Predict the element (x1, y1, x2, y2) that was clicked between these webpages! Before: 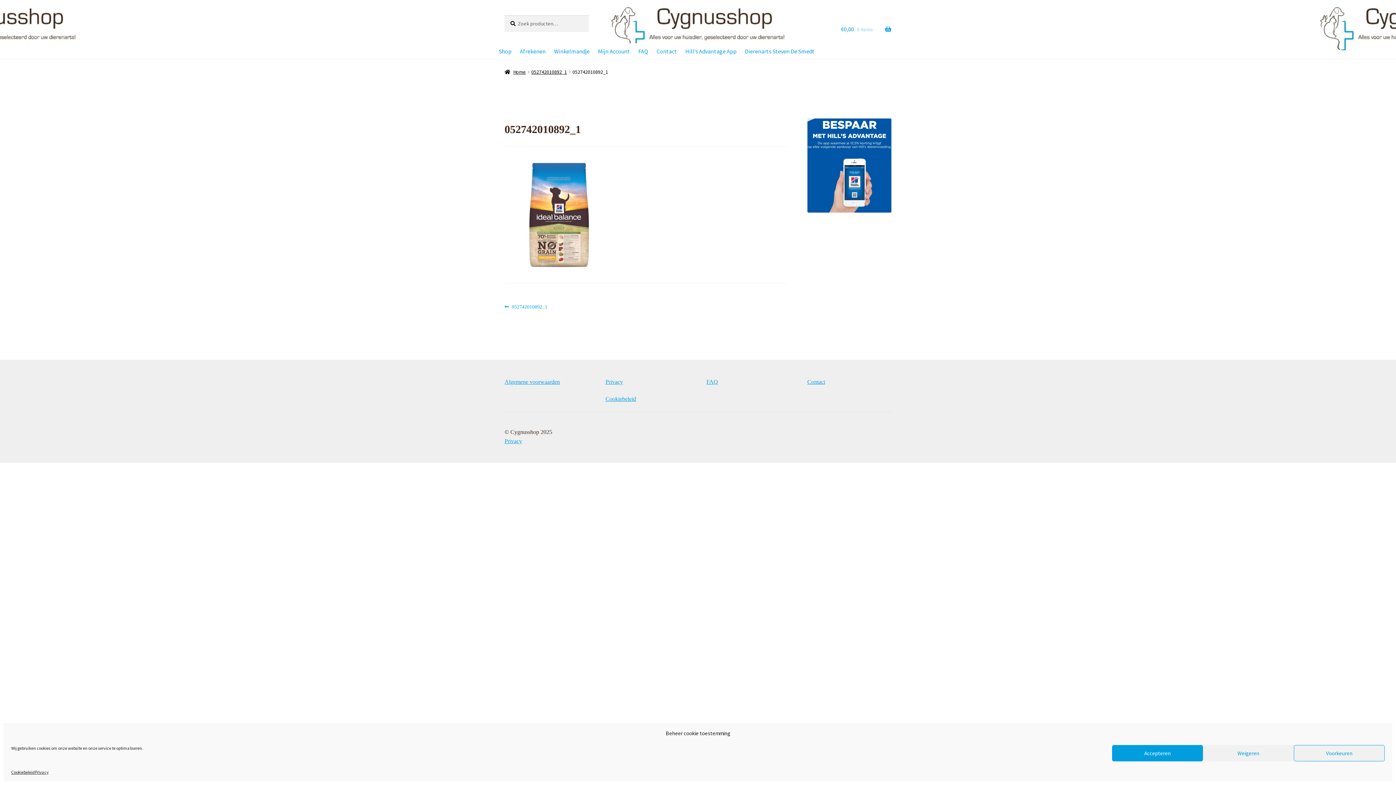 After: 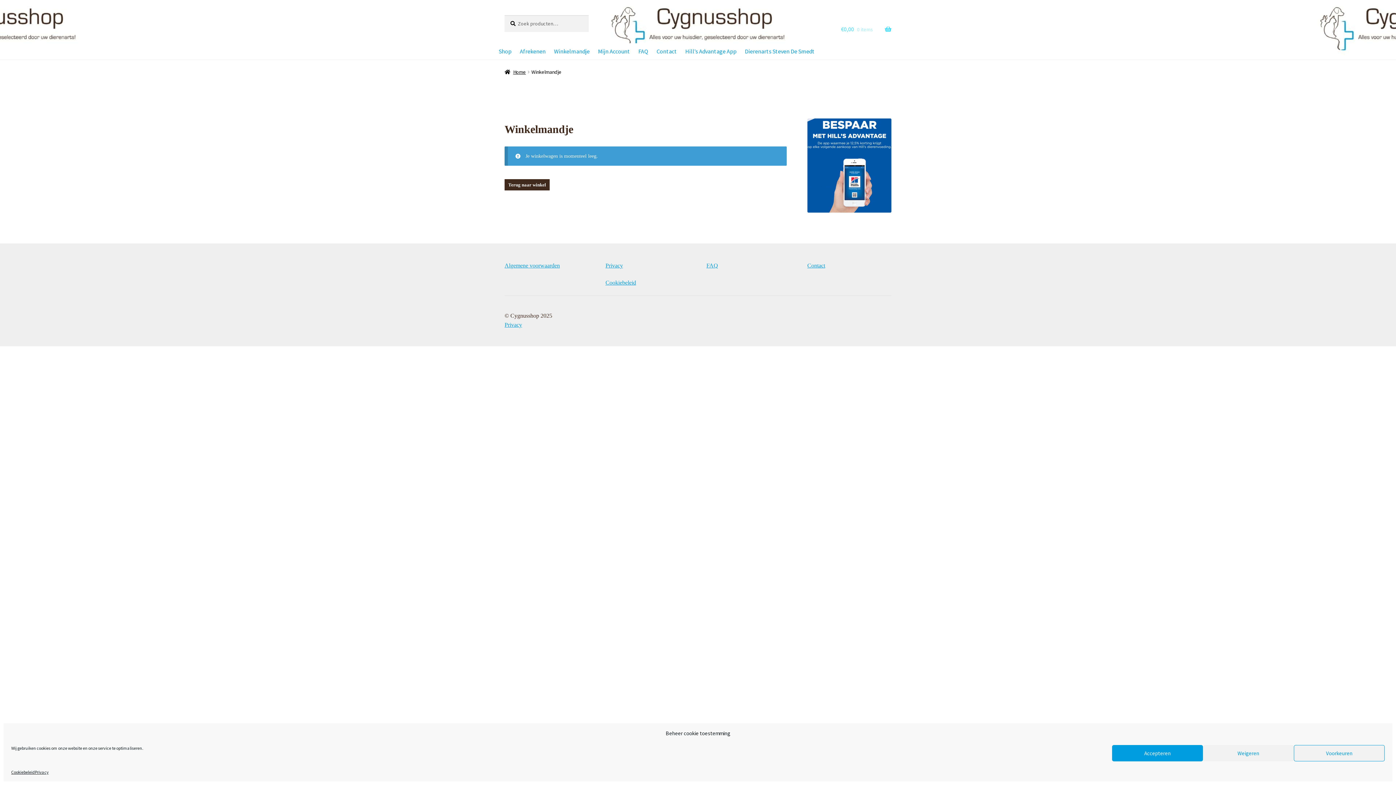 Action: label: Winkelmandje bbox: (554, 43, 597, 59)